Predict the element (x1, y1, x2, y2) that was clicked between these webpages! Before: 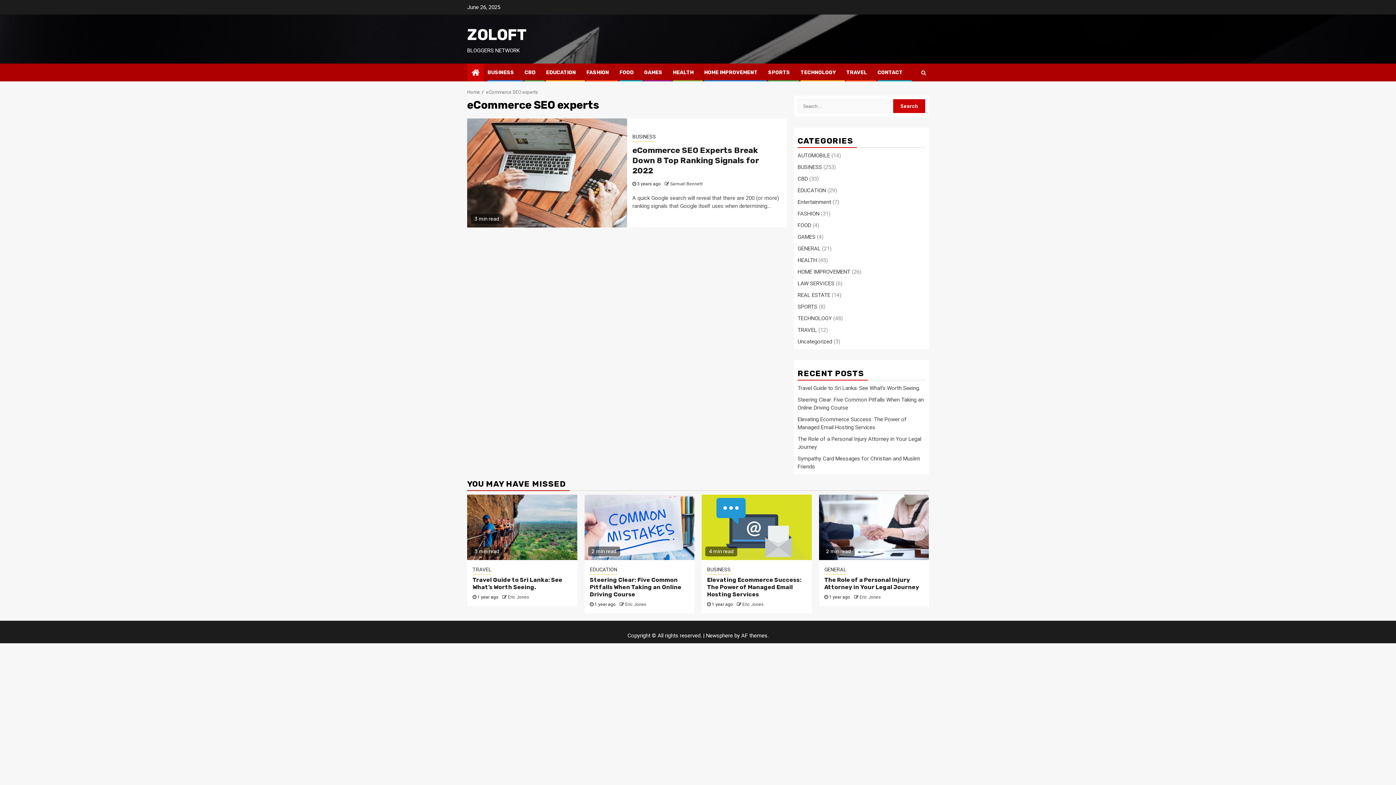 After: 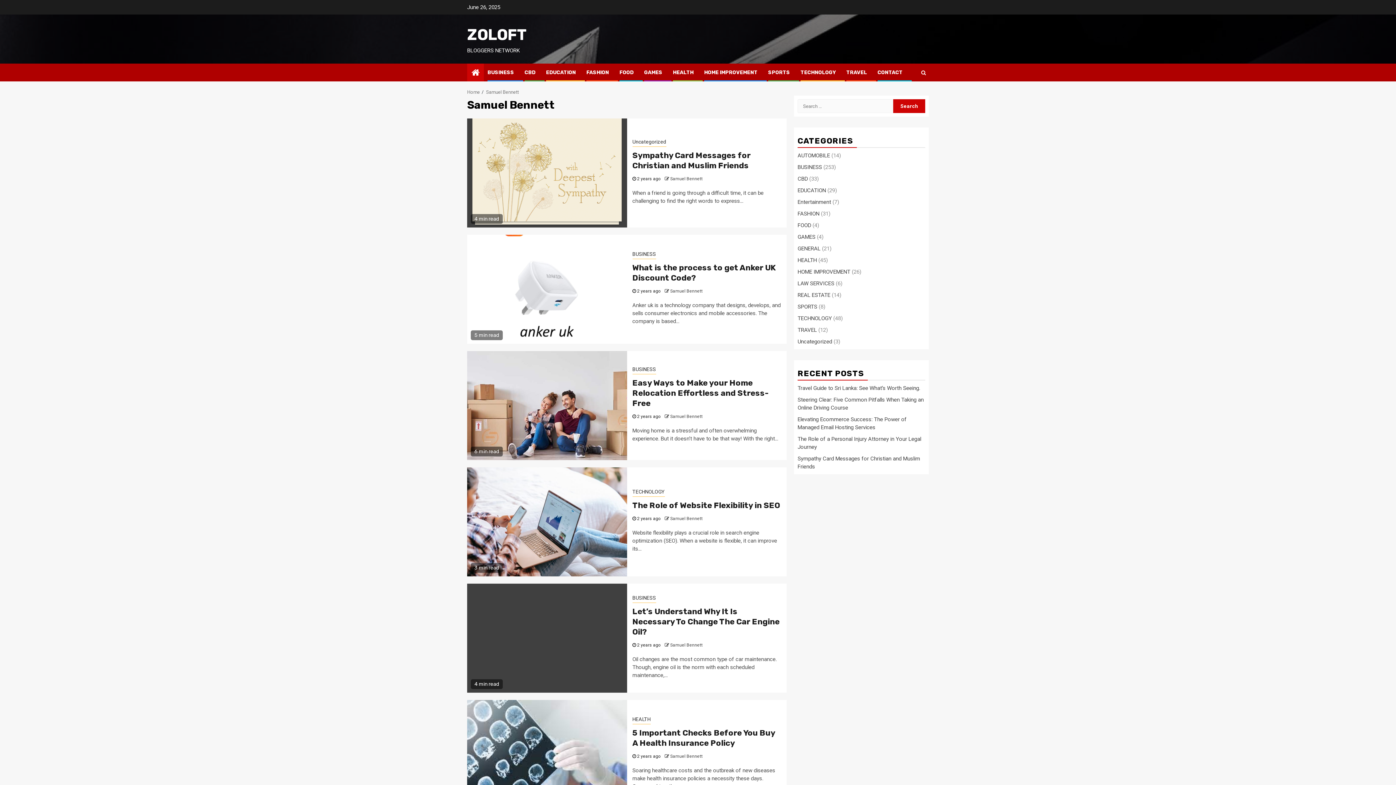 Action: label: Samuel Bennett bbox: (670, 181, 702, 186)